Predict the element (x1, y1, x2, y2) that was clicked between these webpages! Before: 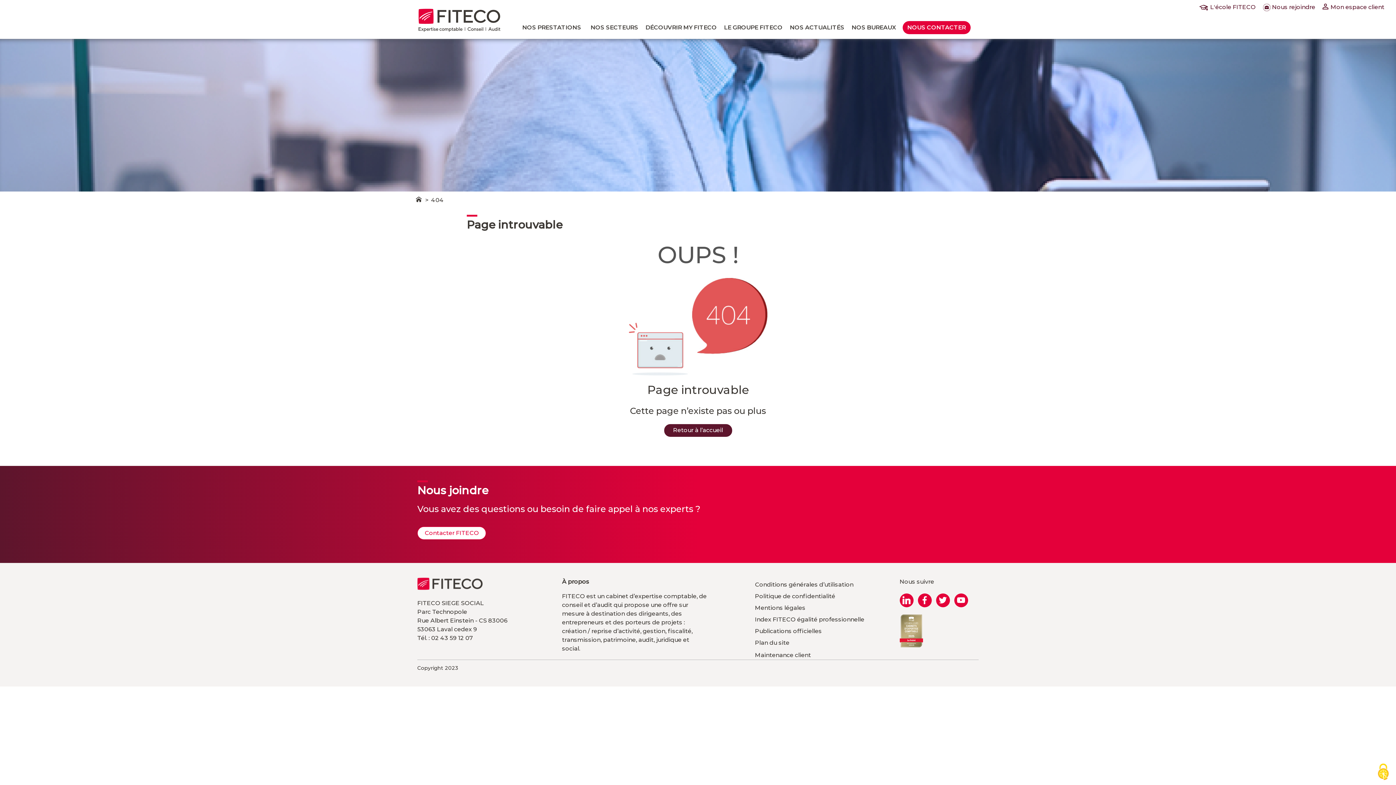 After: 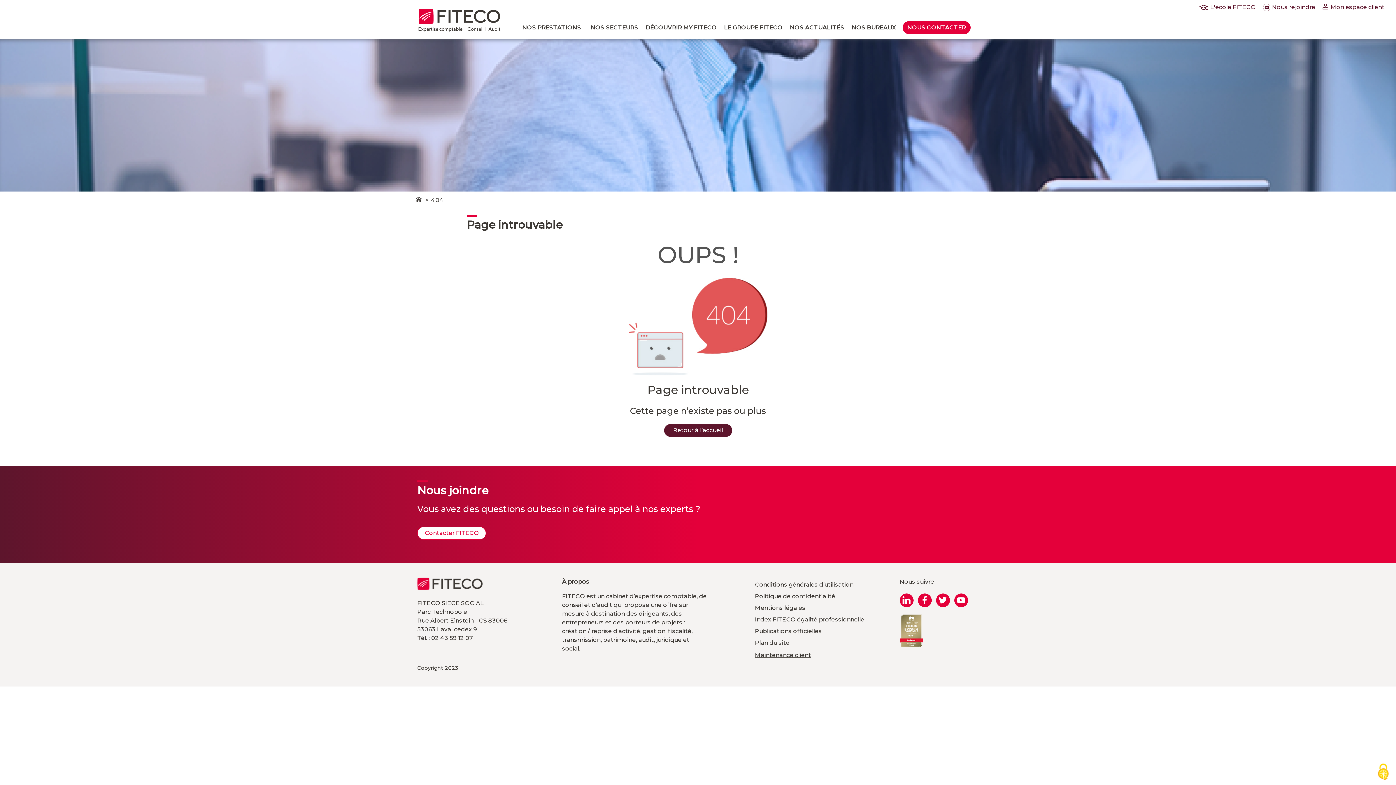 Action: bbox: (755, 651, 811, 658) label: Maintenance client